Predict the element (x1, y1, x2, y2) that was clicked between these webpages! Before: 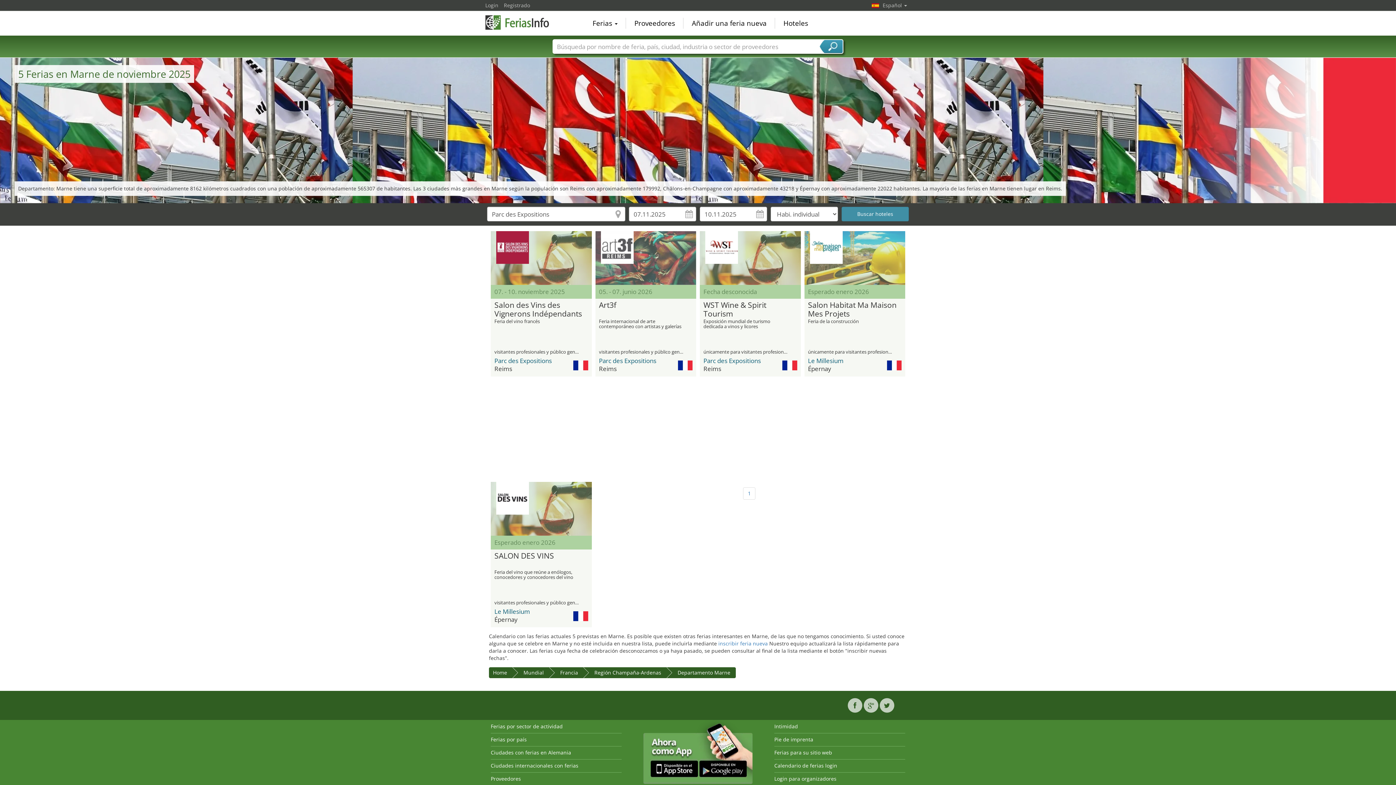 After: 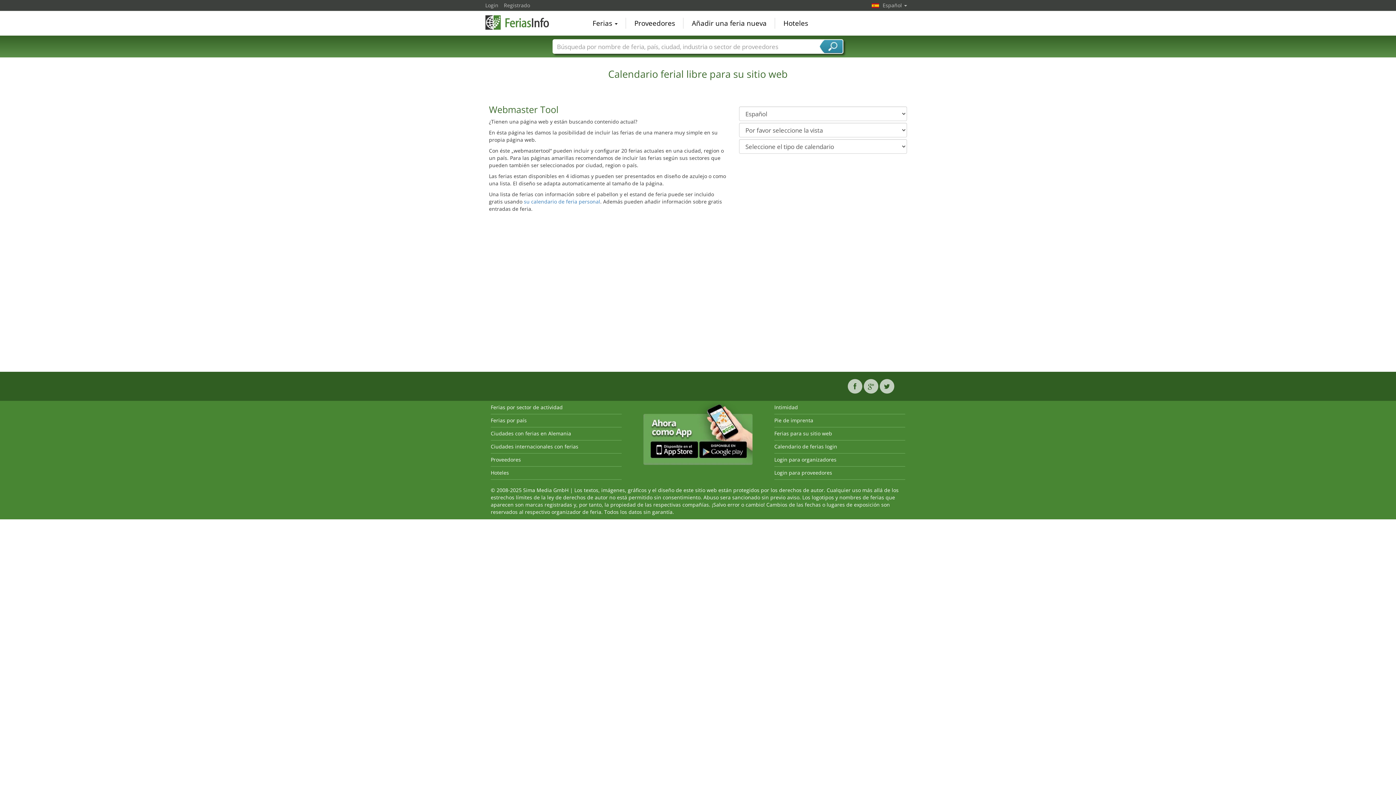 Action: bbox: (774, 749, 832, 756) label: Ferias para su sitio web